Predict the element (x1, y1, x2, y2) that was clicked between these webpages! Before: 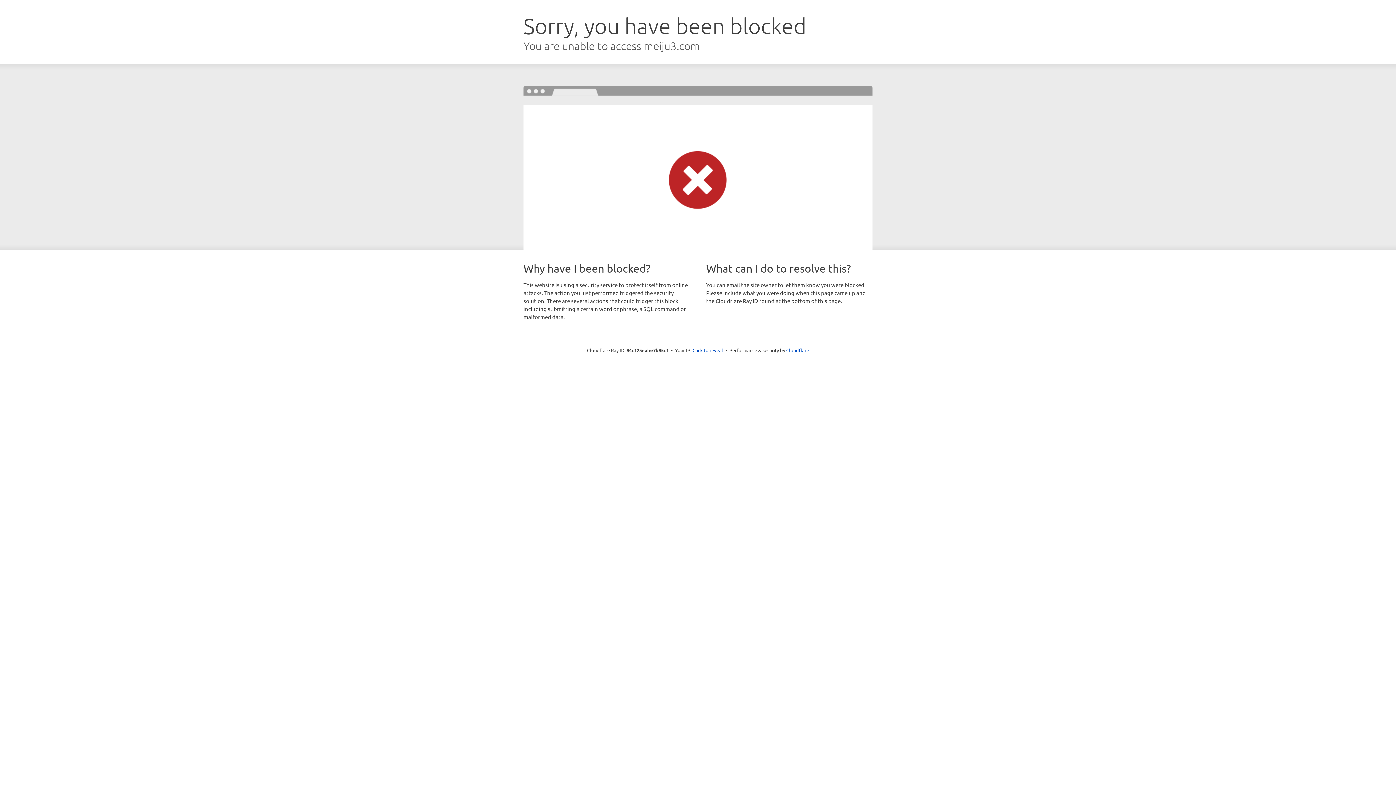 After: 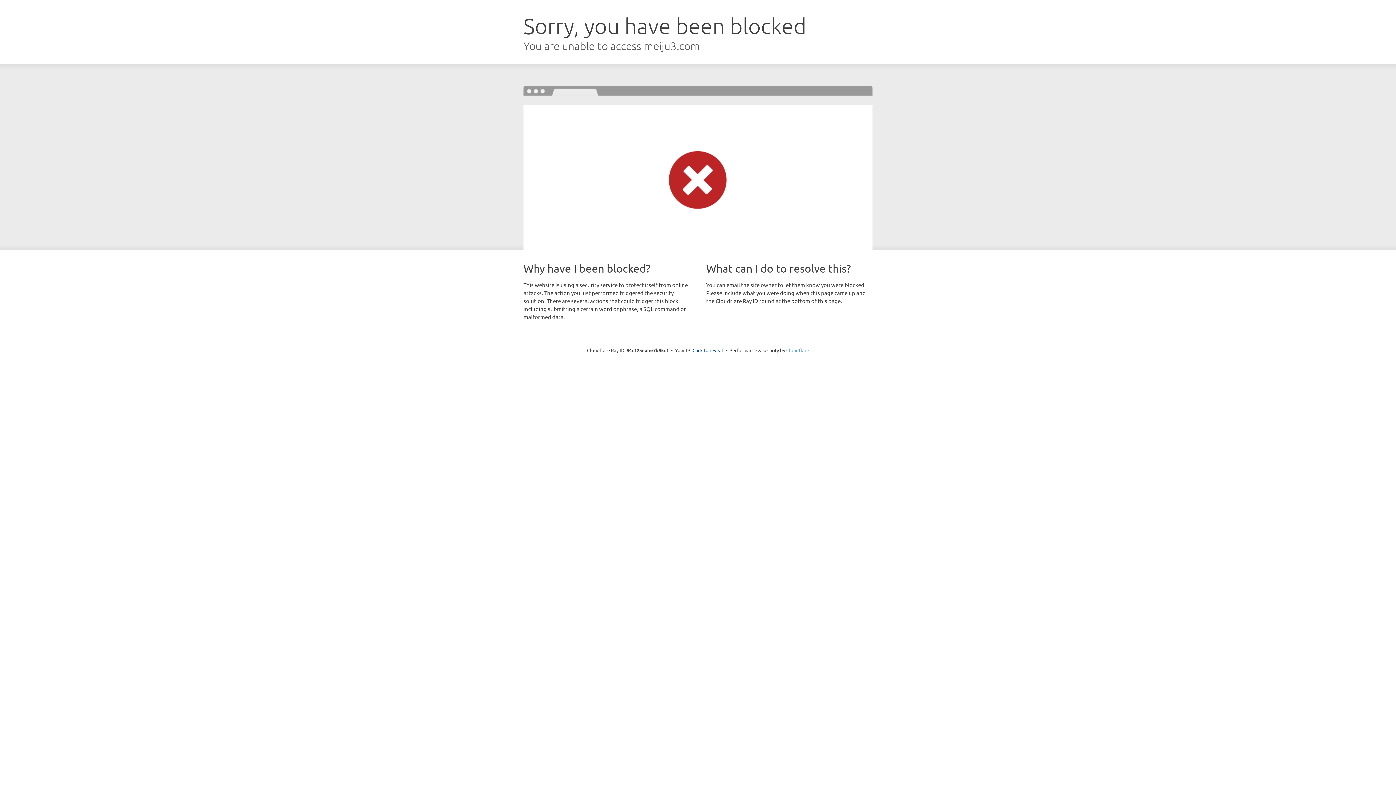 Action: bbox: (786, 347, 809, 353) label: Cloudflare